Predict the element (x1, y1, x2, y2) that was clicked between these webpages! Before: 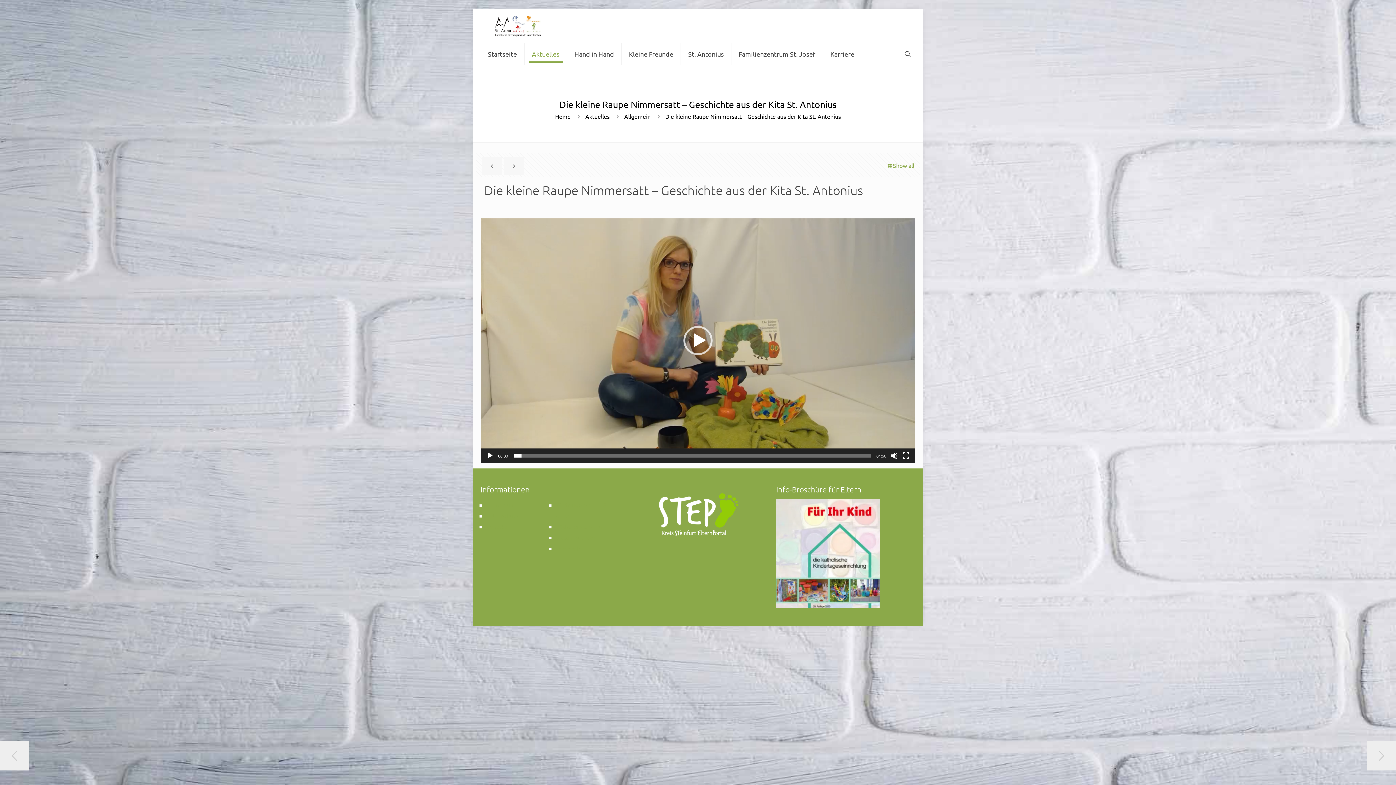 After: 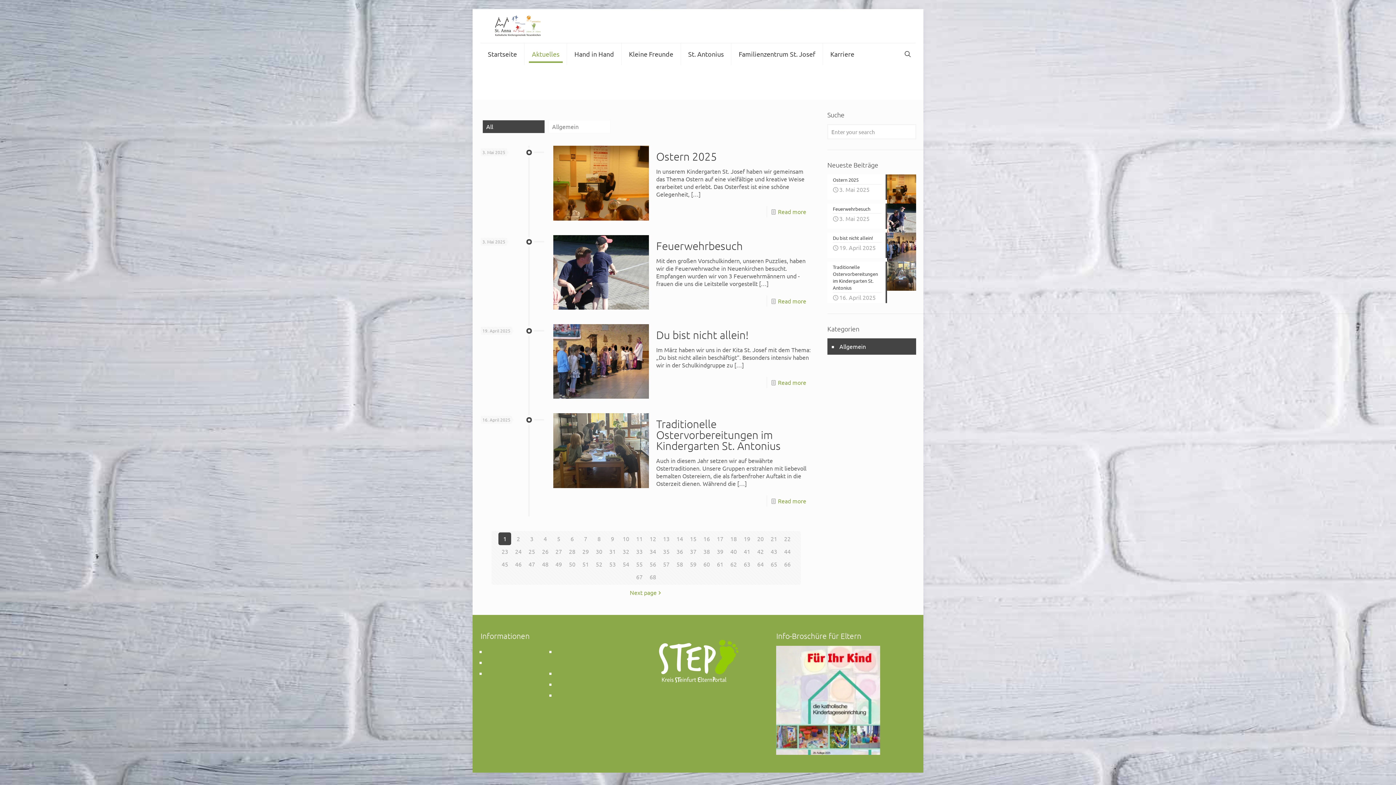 Action: bbox: (887, 156, 914, 174) label: Show all